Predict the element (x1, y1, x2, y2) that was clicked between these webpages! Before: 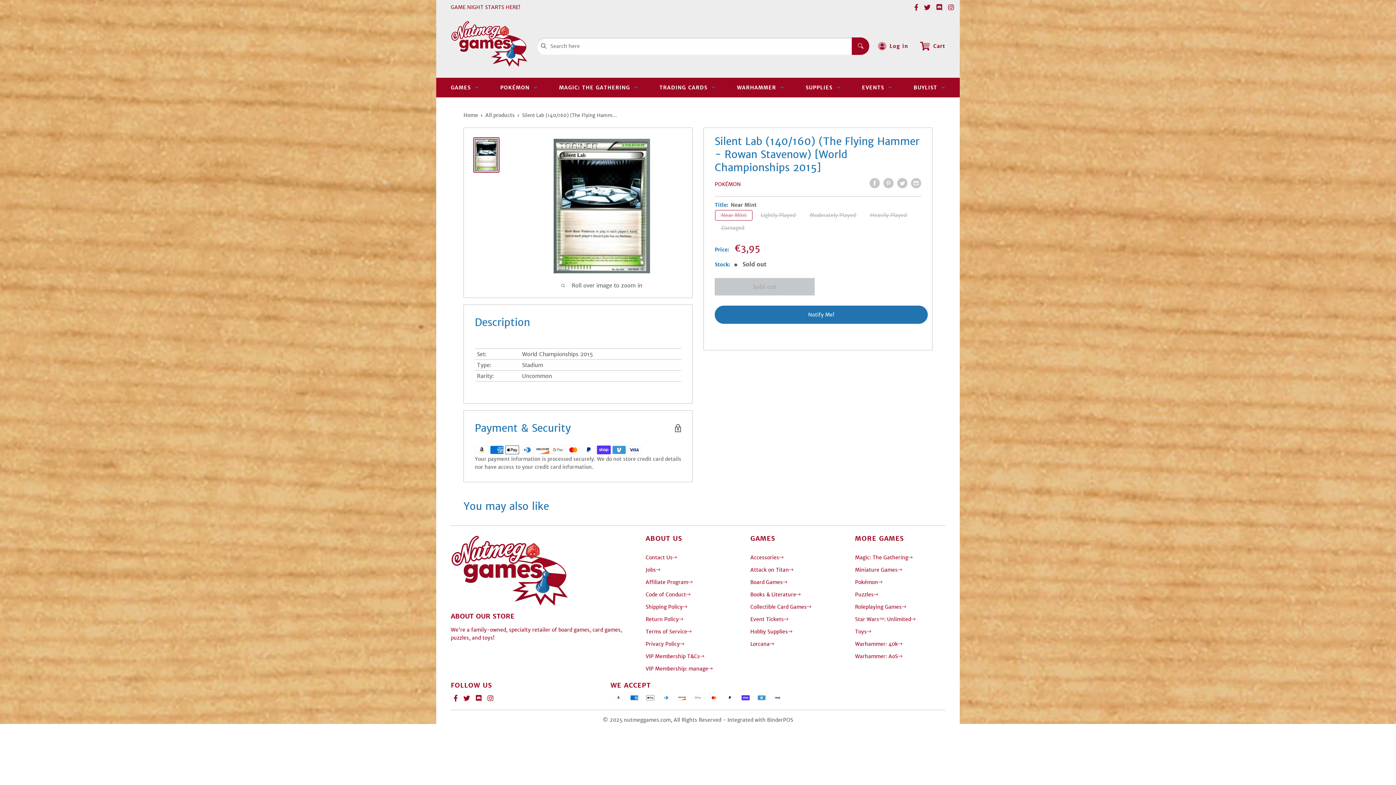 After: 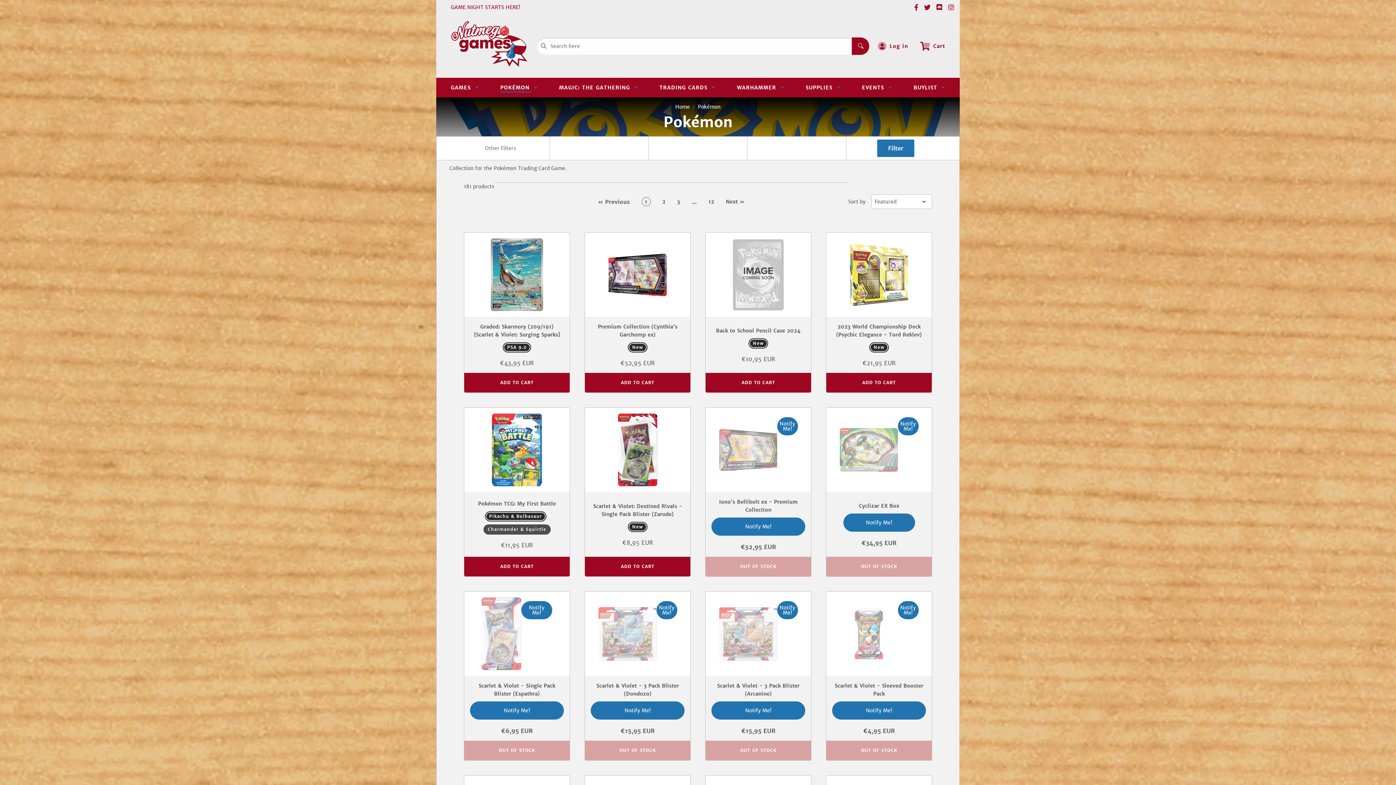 Action: label: POKÉMON bbox: (714, 181, 741, 187)